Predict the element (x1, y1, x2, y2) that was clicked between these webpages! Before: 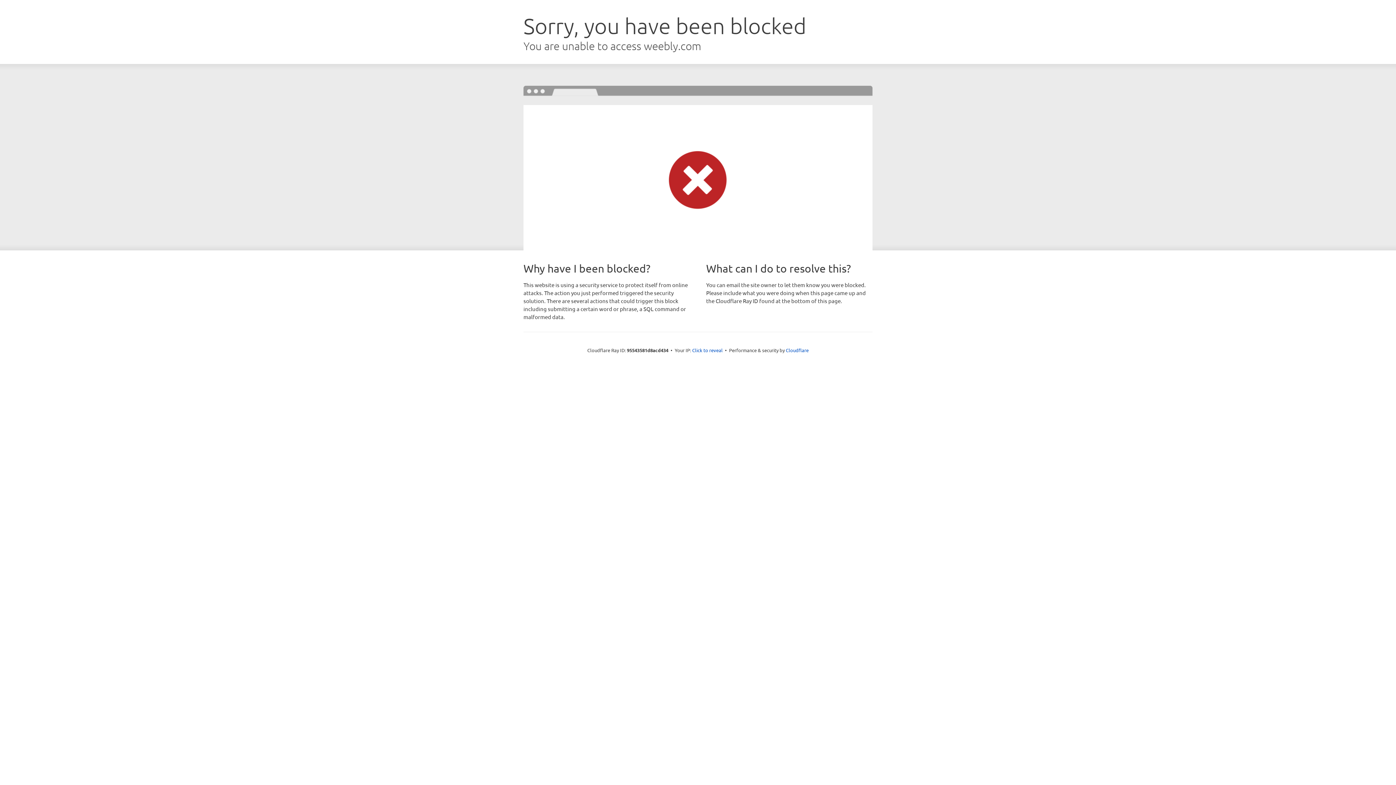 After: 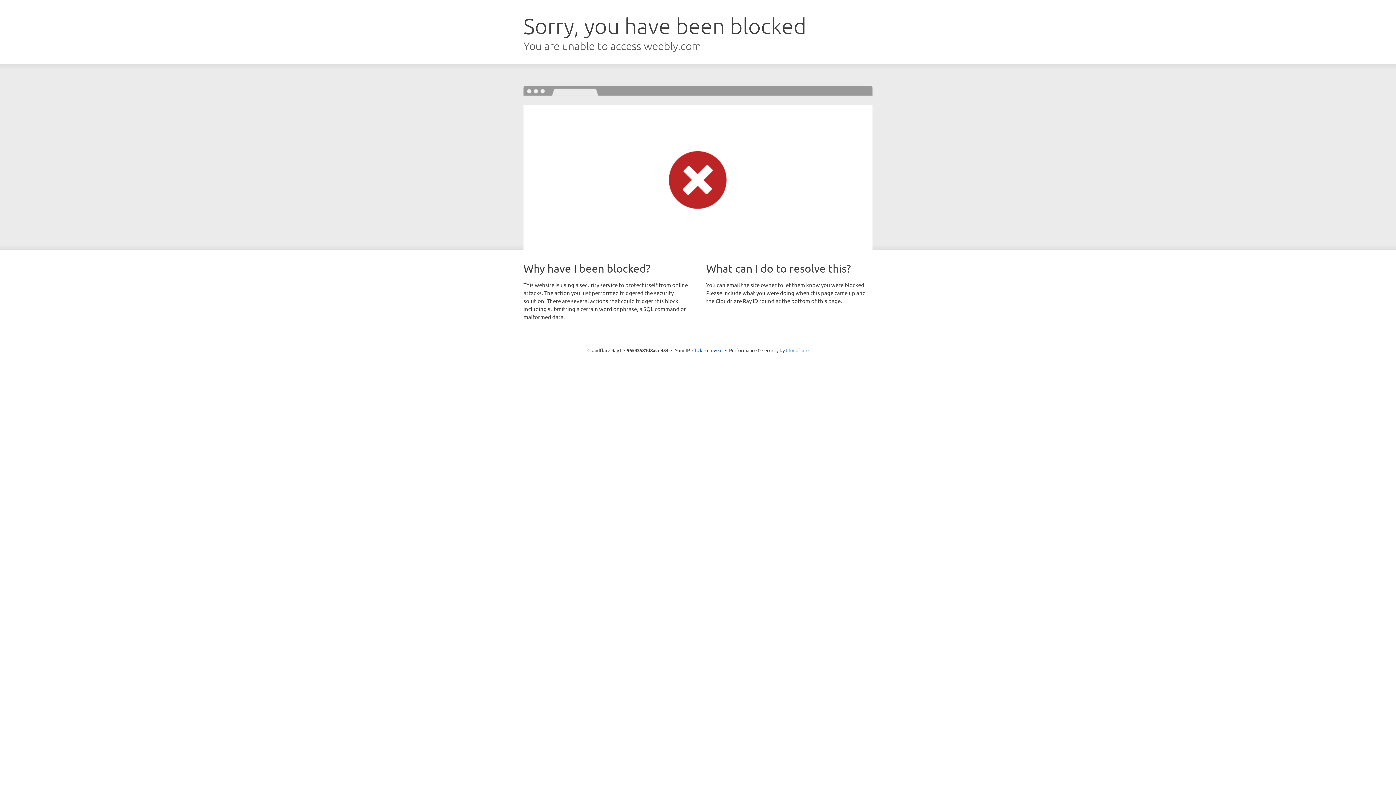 Action: label: Cloudflare bbox: (786, 347, 808, 353)